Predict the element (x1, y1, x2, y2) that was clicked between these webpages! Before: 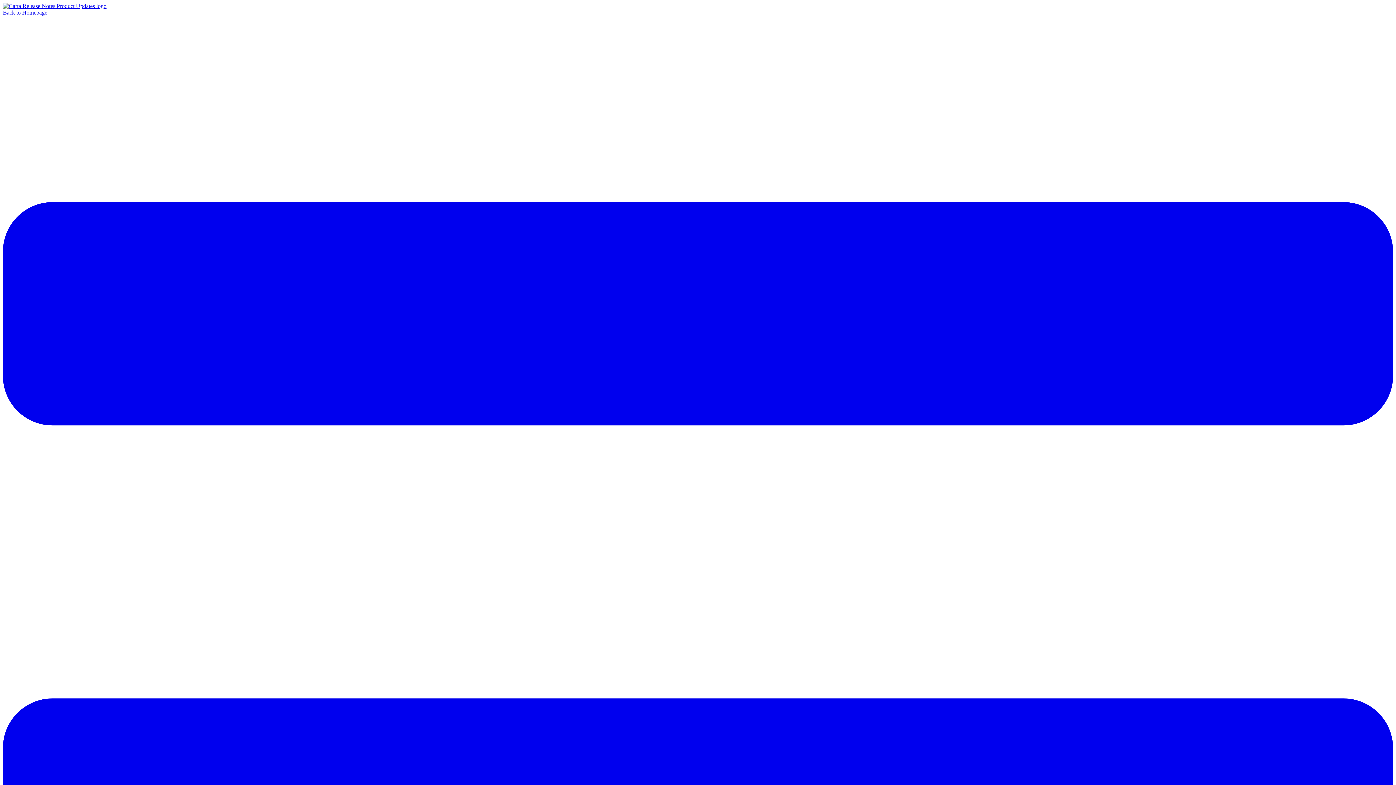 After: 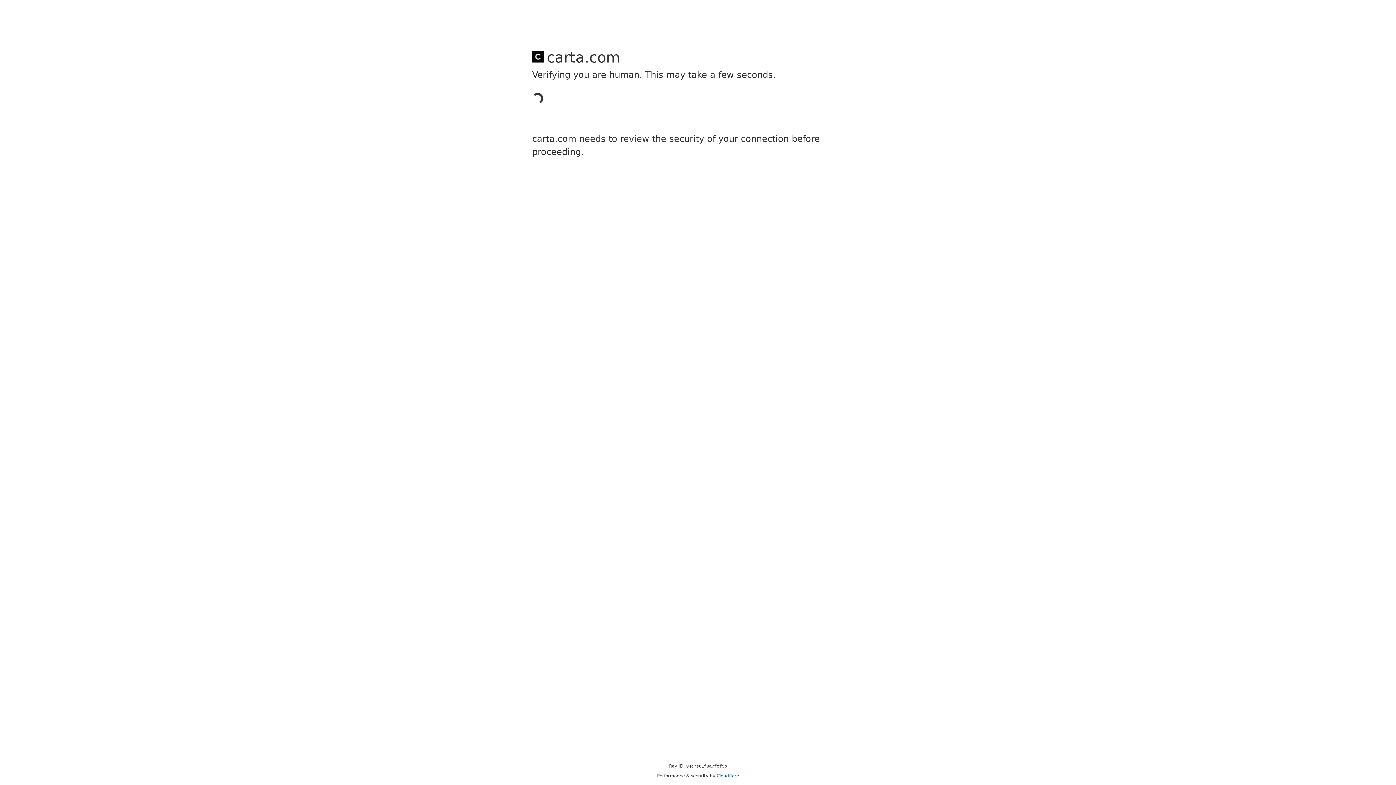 Action: bbox: (2, 9, 47, 15) label: Back to Homepage